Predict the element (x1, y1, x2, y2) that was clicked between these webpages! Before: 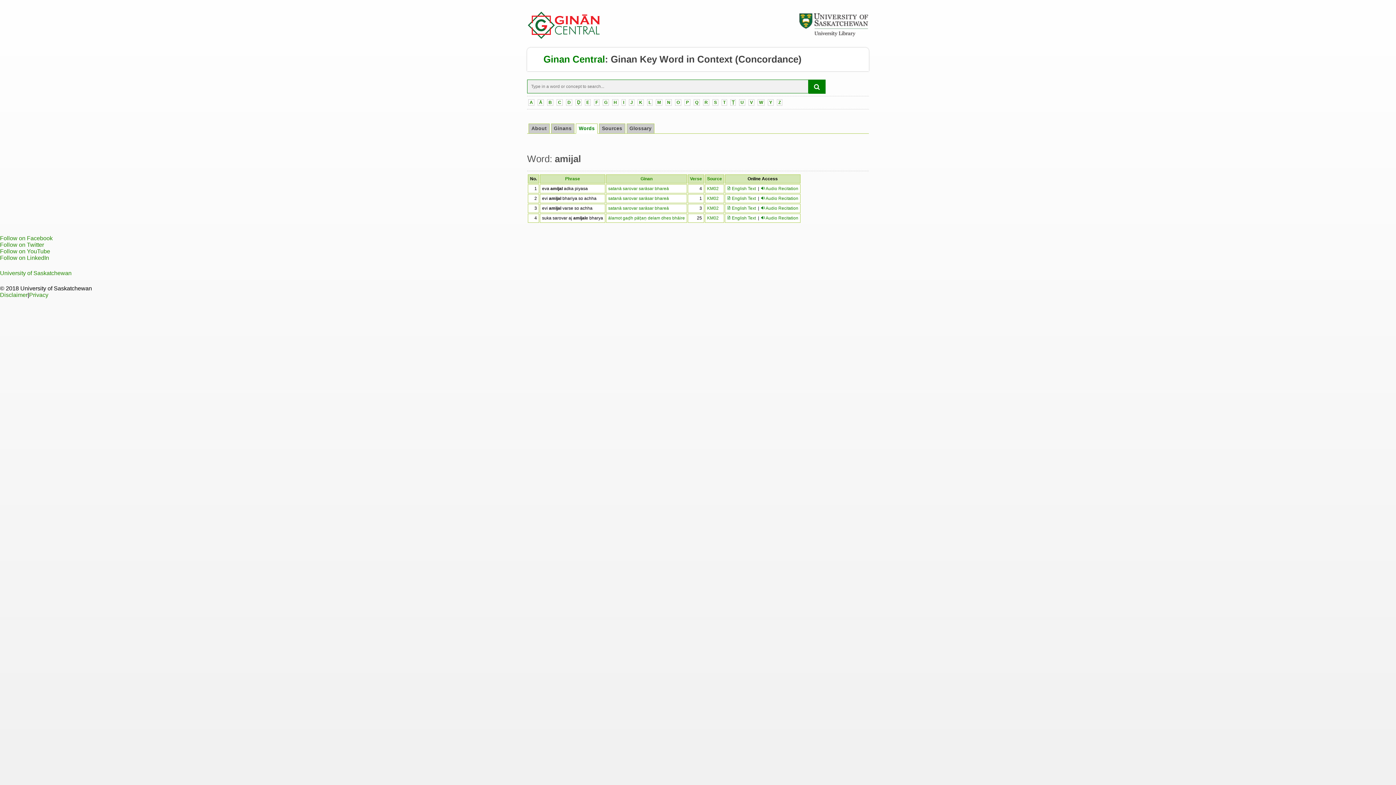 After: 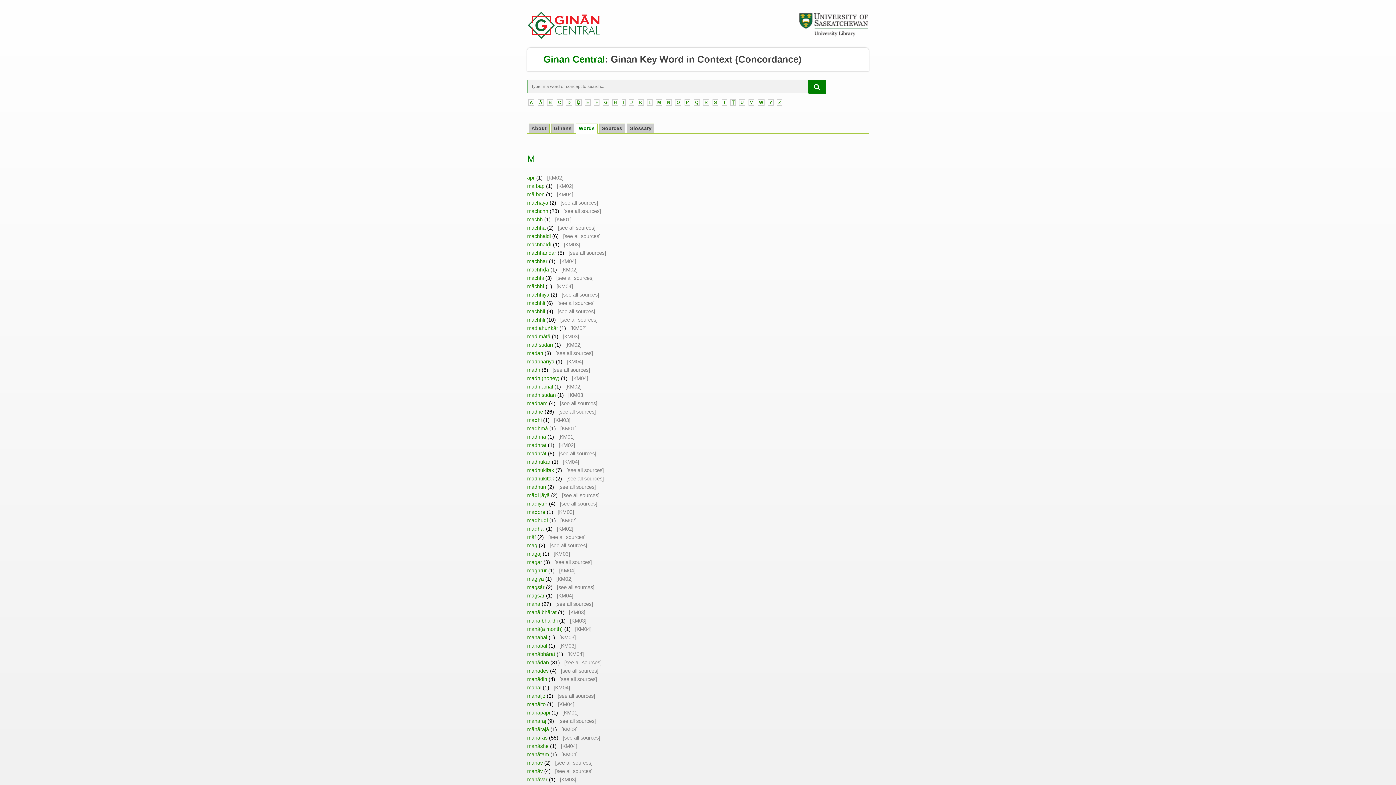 Action: label: M bbox: (656, 99, 662, 105)